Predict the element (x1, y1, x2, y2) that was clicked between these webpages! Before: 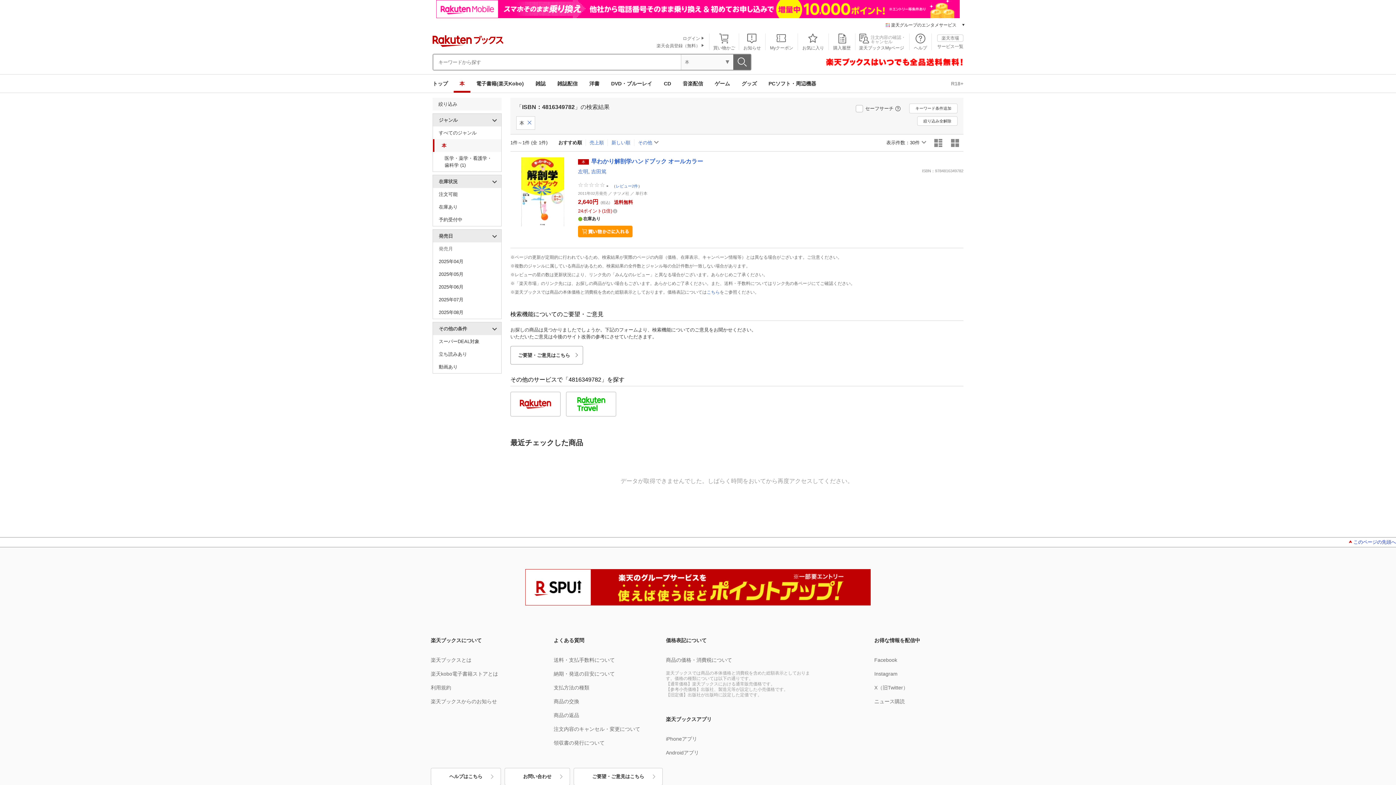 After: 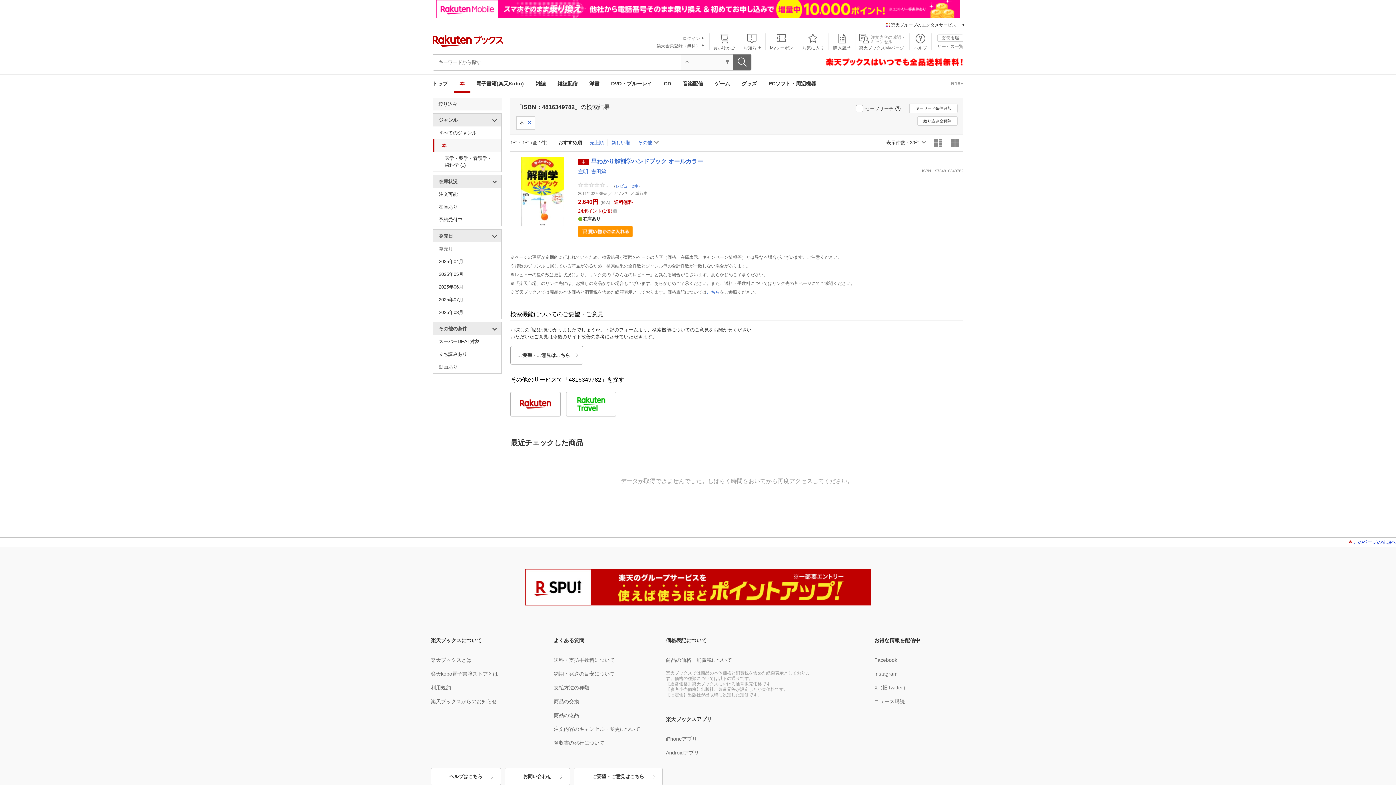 Action: bbox: (930, 134, 946, 151)